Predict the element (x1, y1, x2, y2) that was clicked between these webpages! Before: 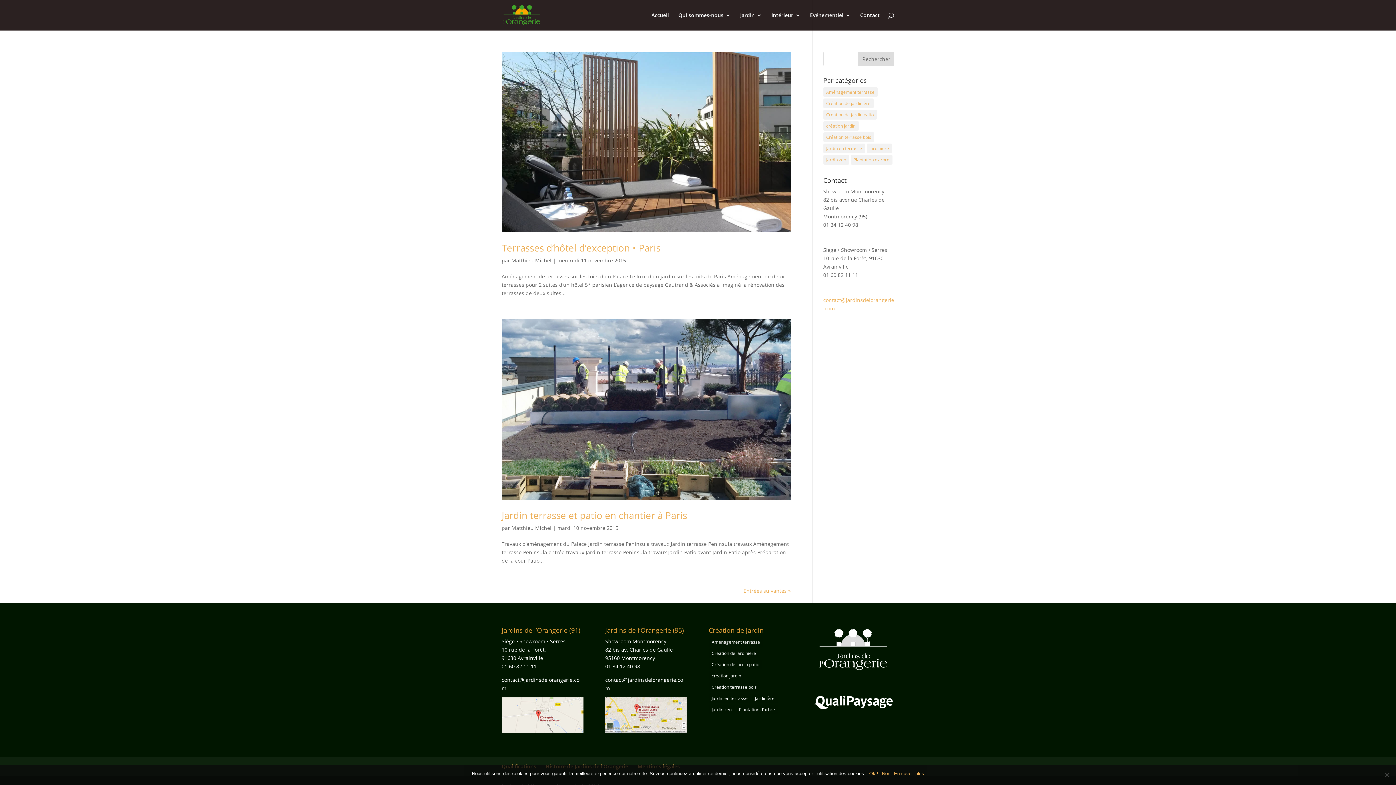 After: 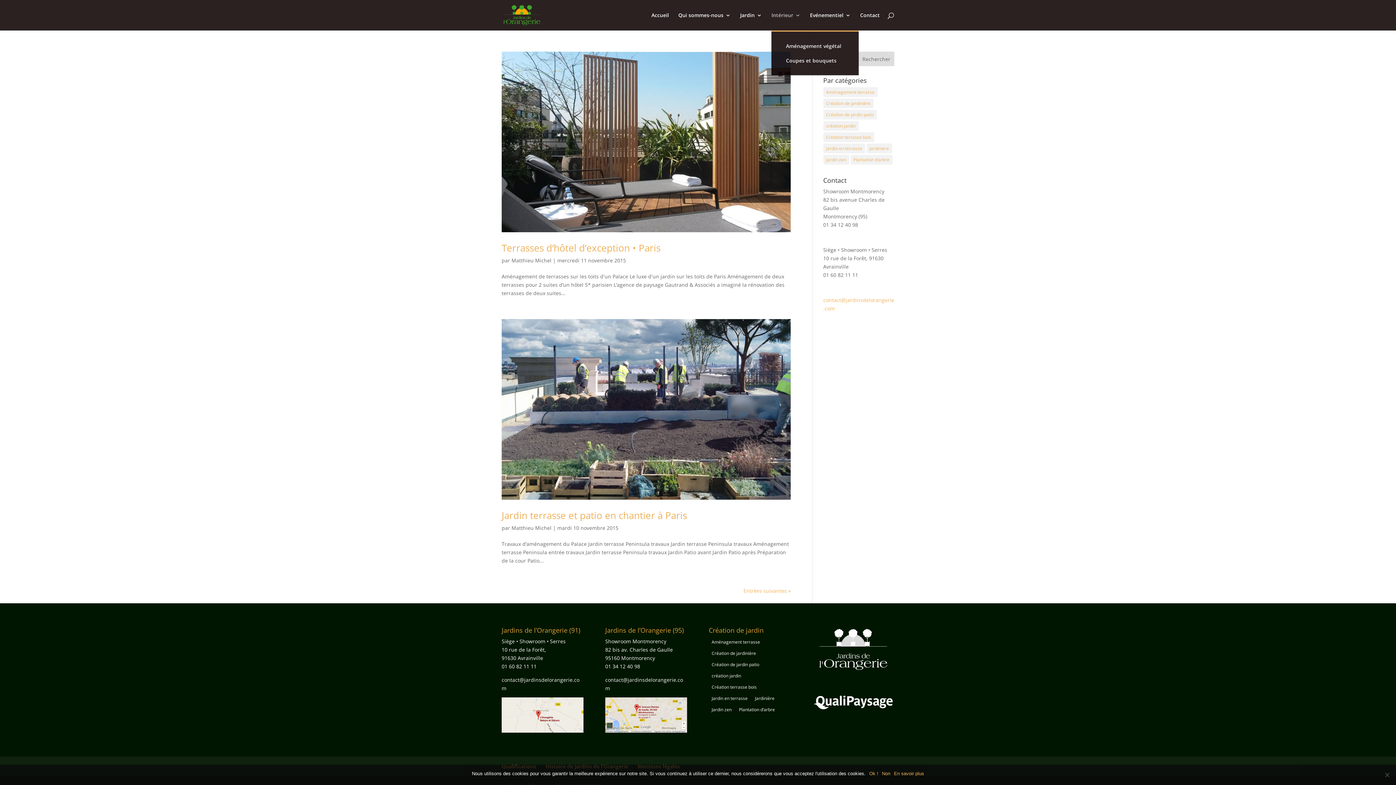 Action: label: Intérieur bbox: (771, 12, 800, 30)